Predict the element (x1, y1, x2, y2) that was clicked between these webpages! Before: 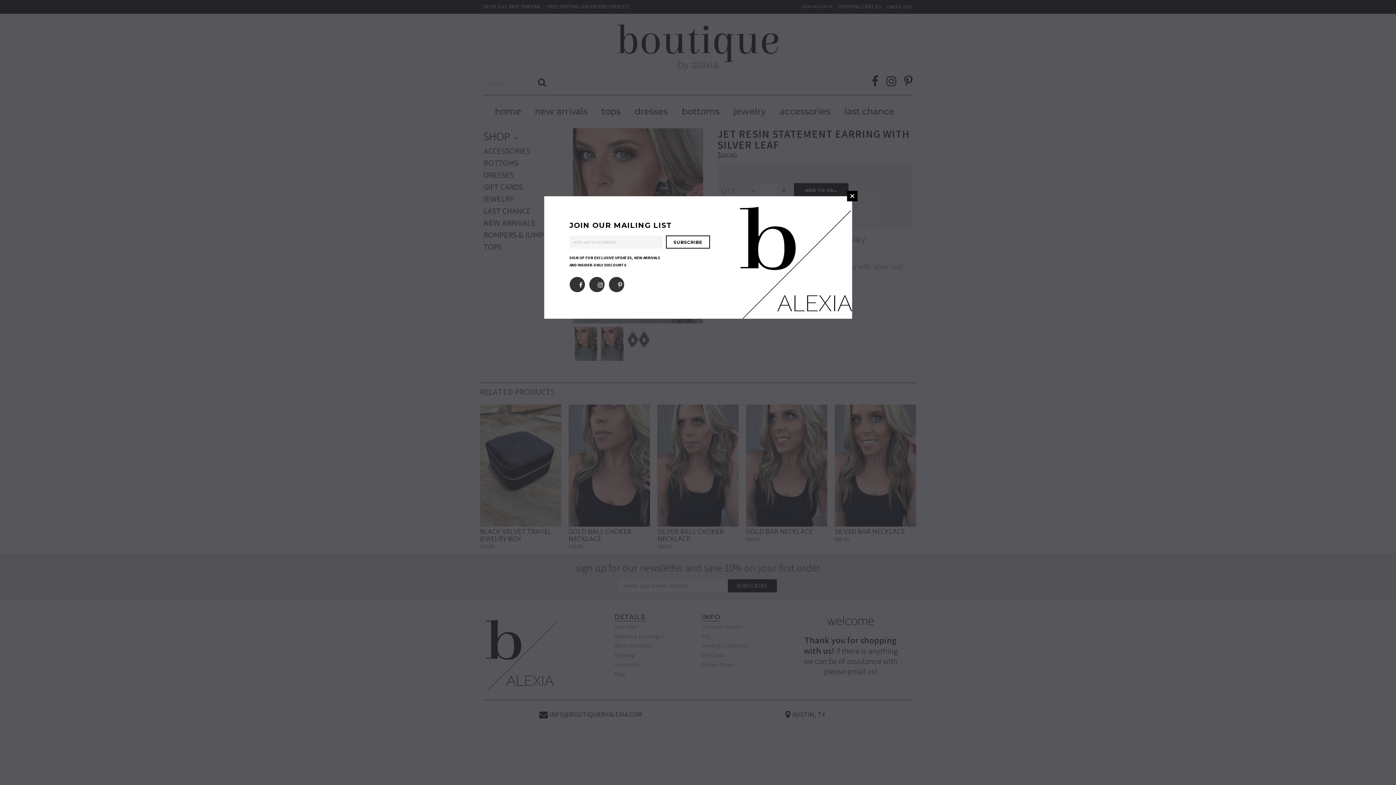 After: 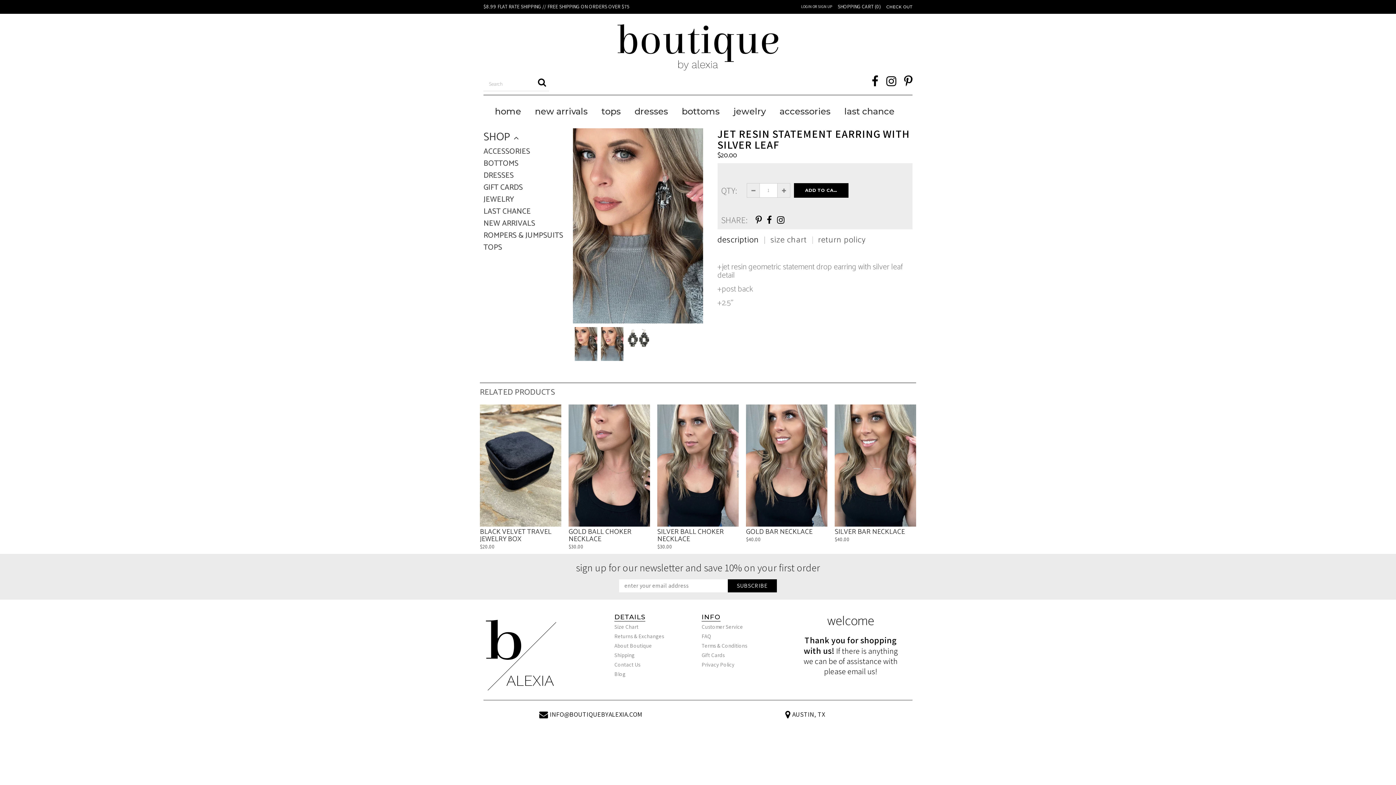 Action: label: CLOSE bbox: (847, 190, 857, 201)